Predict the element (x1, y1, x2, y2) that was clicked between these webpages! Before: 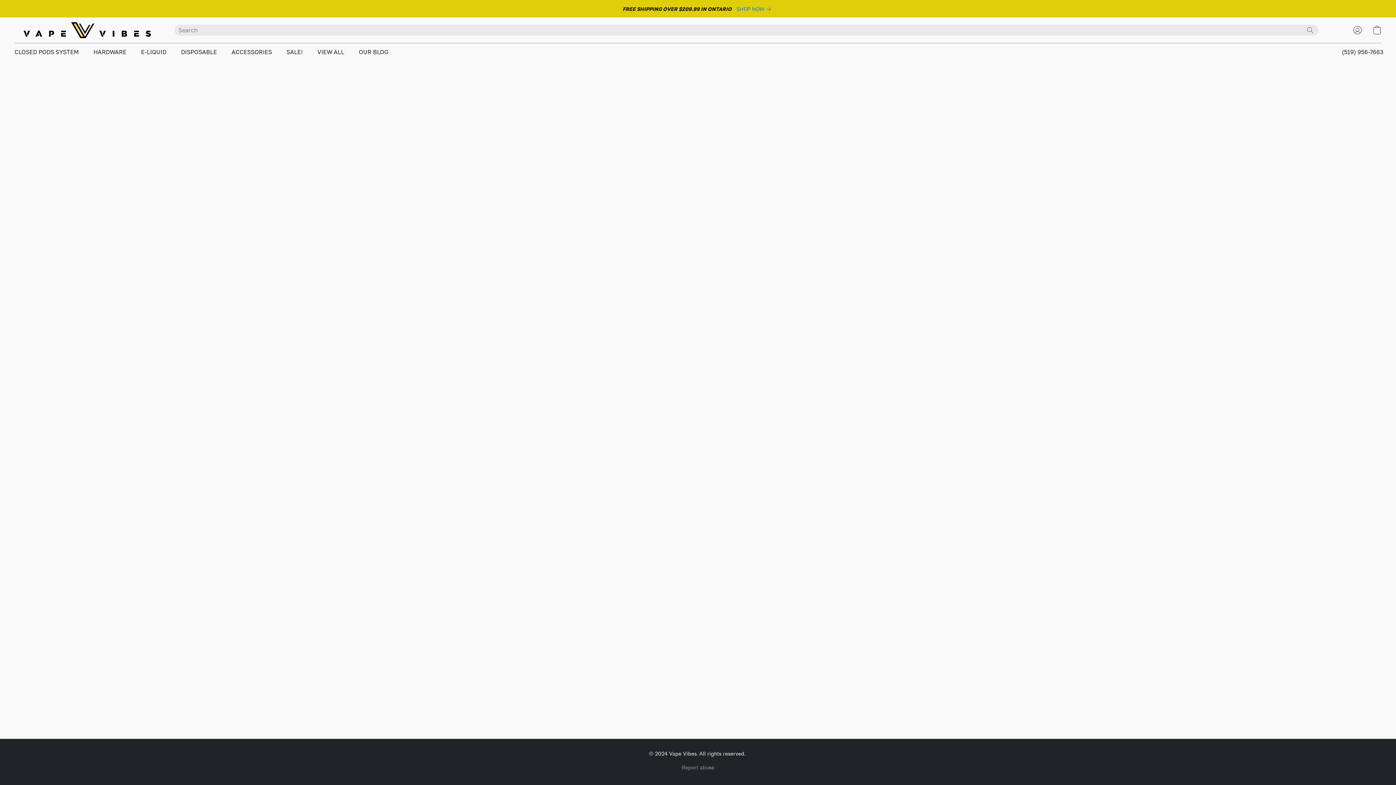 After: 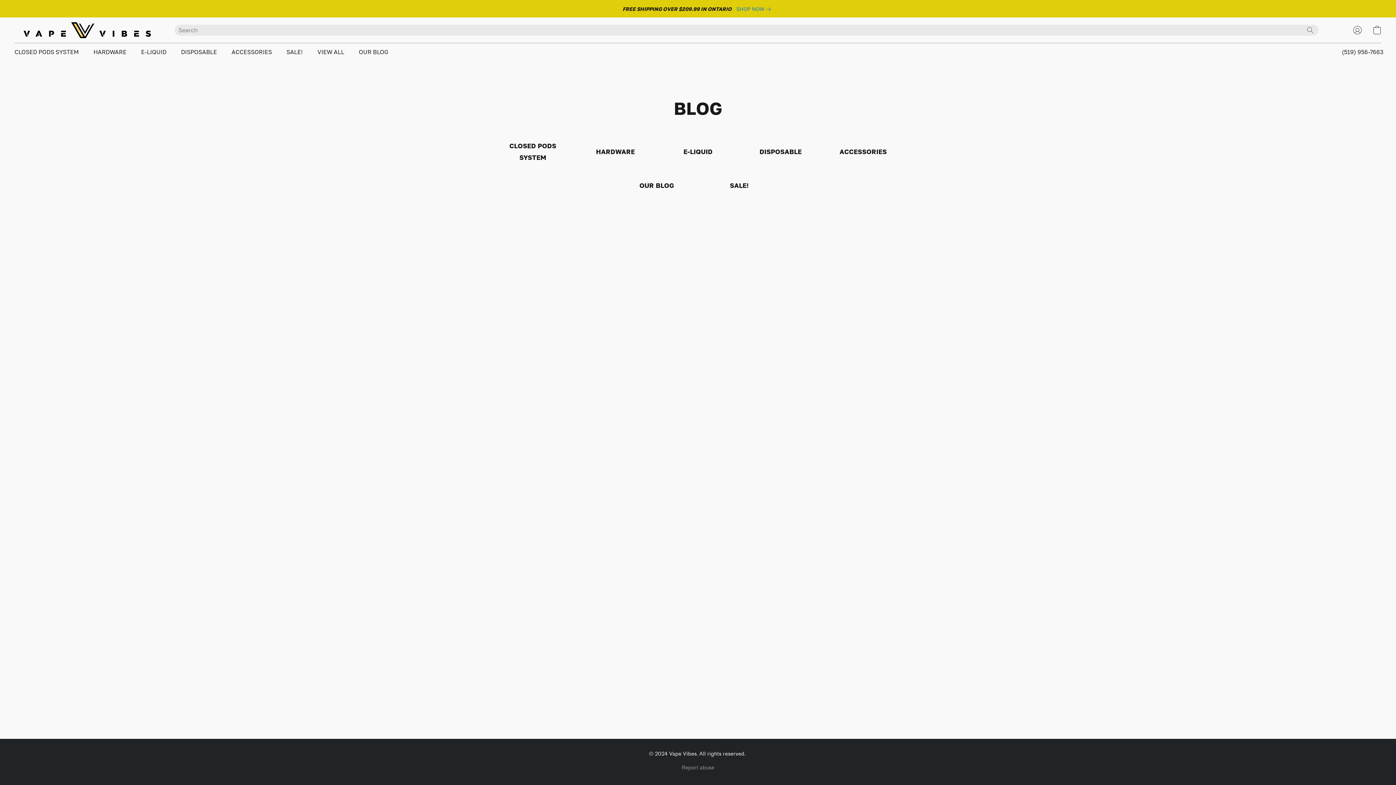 Action: label: OUR BLOG  bbox: (351, 45, 388, 58)